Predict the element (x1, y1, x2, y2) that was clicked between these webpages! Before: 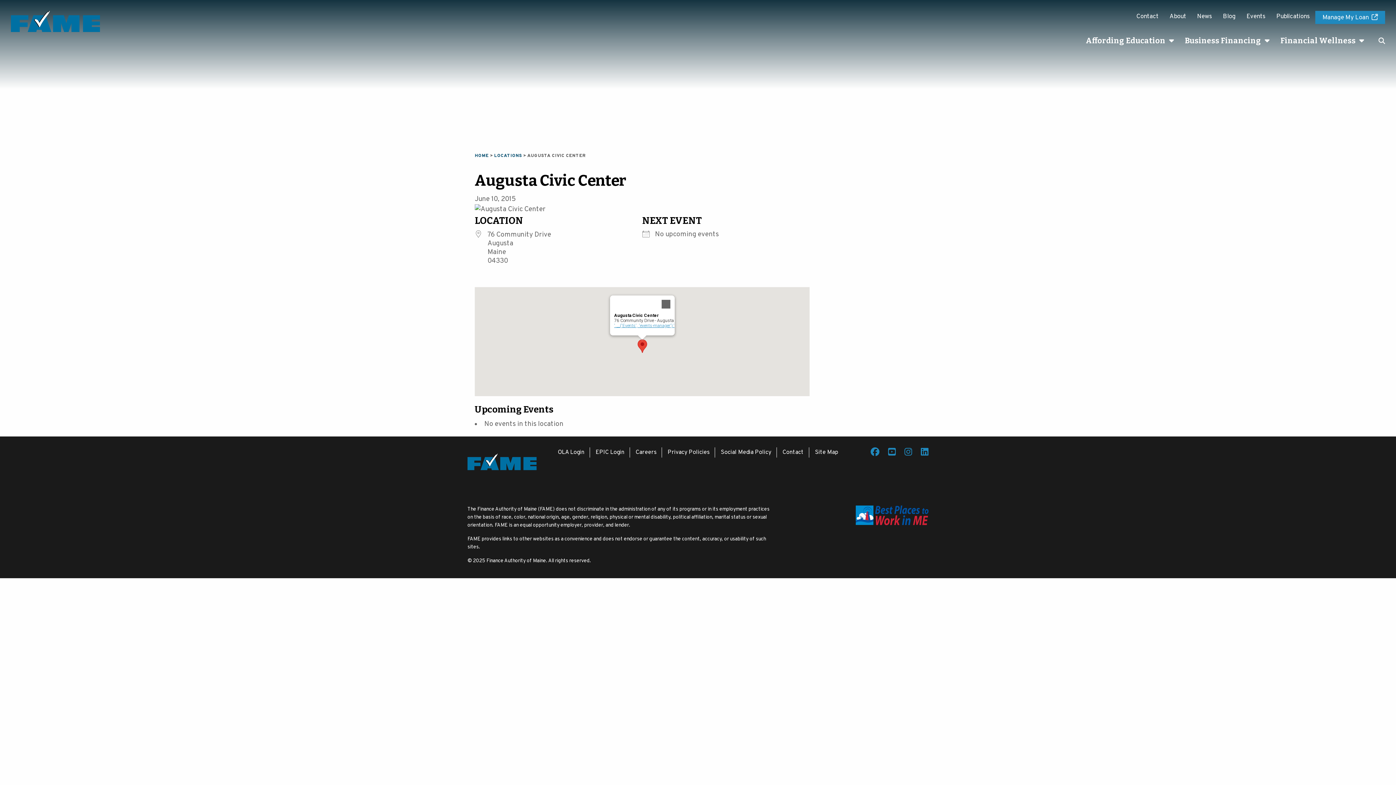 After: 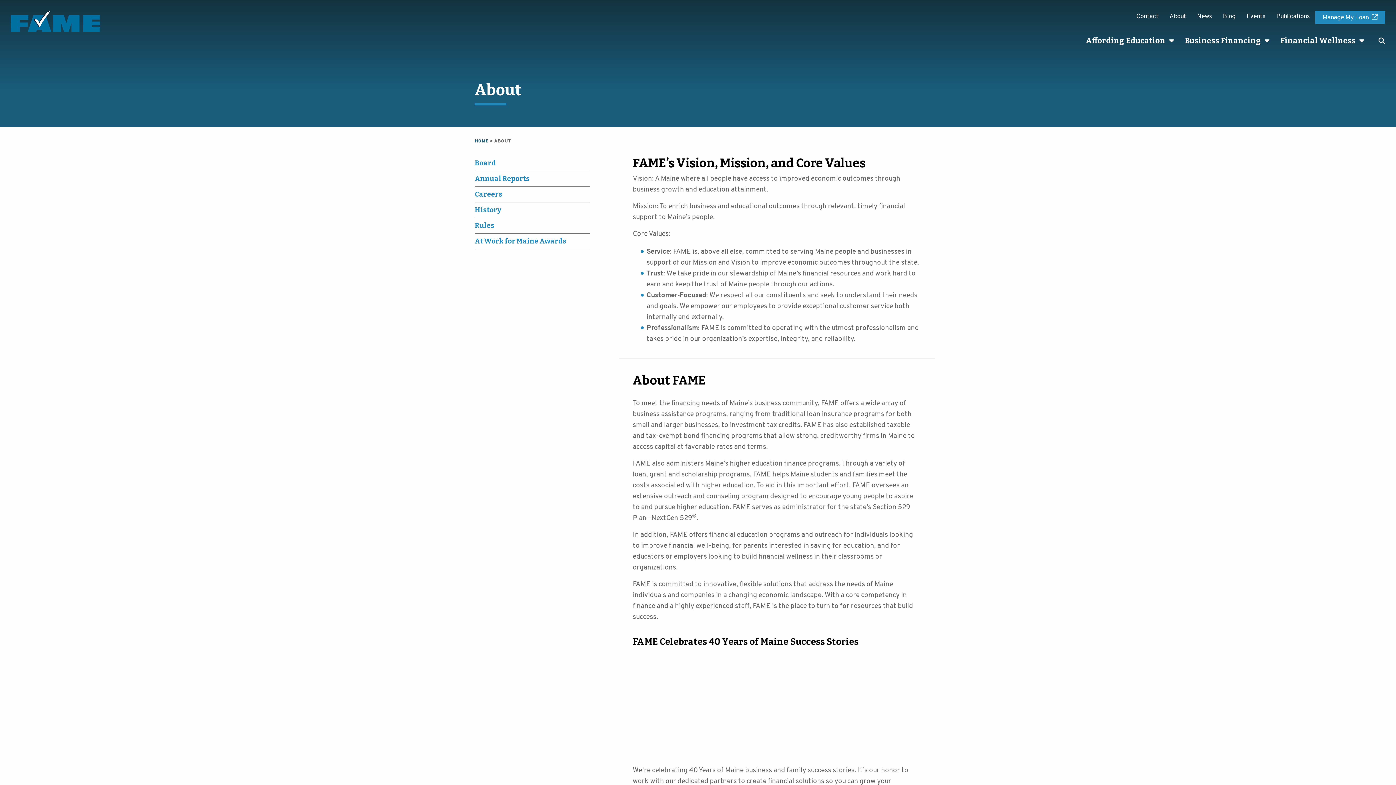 Action: label: About bbox: (1164, 10, 1192, 22)